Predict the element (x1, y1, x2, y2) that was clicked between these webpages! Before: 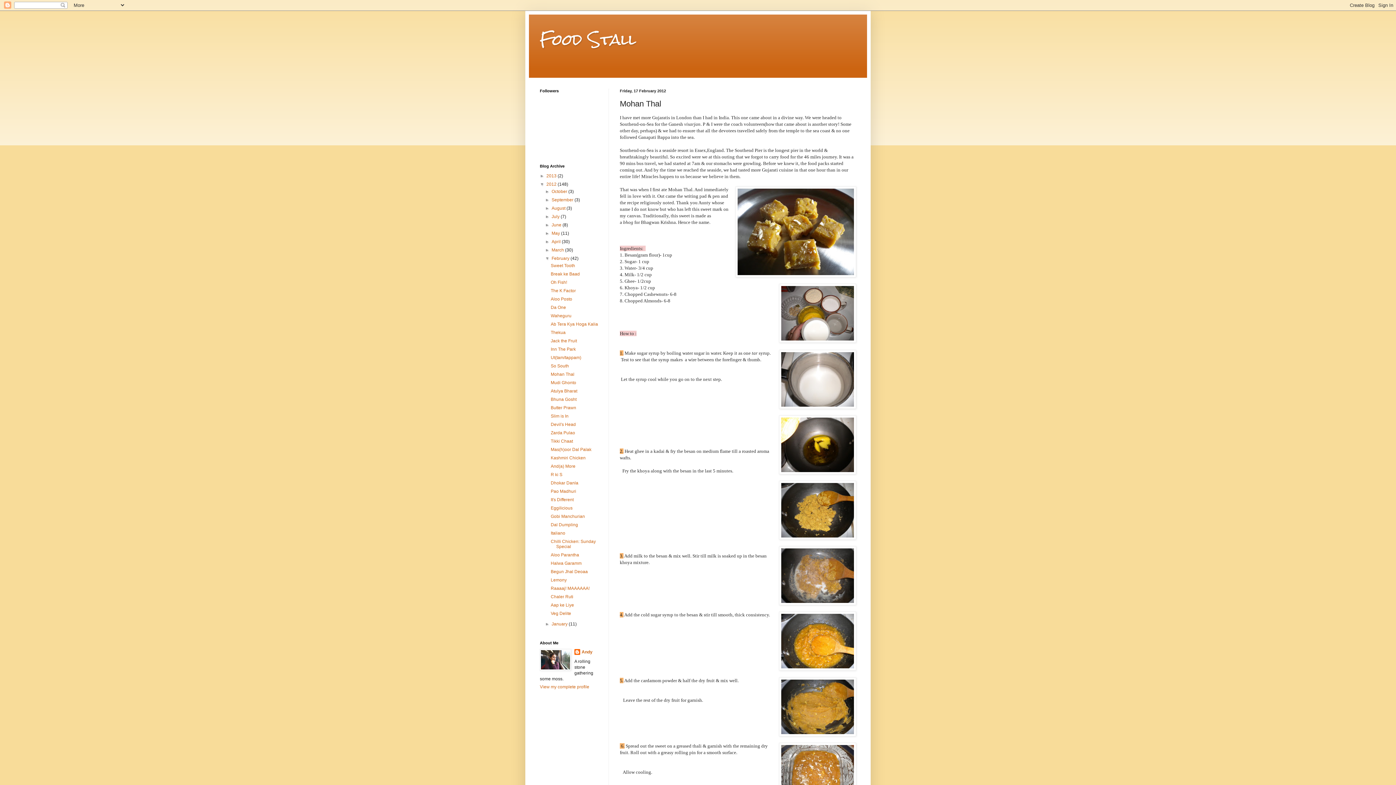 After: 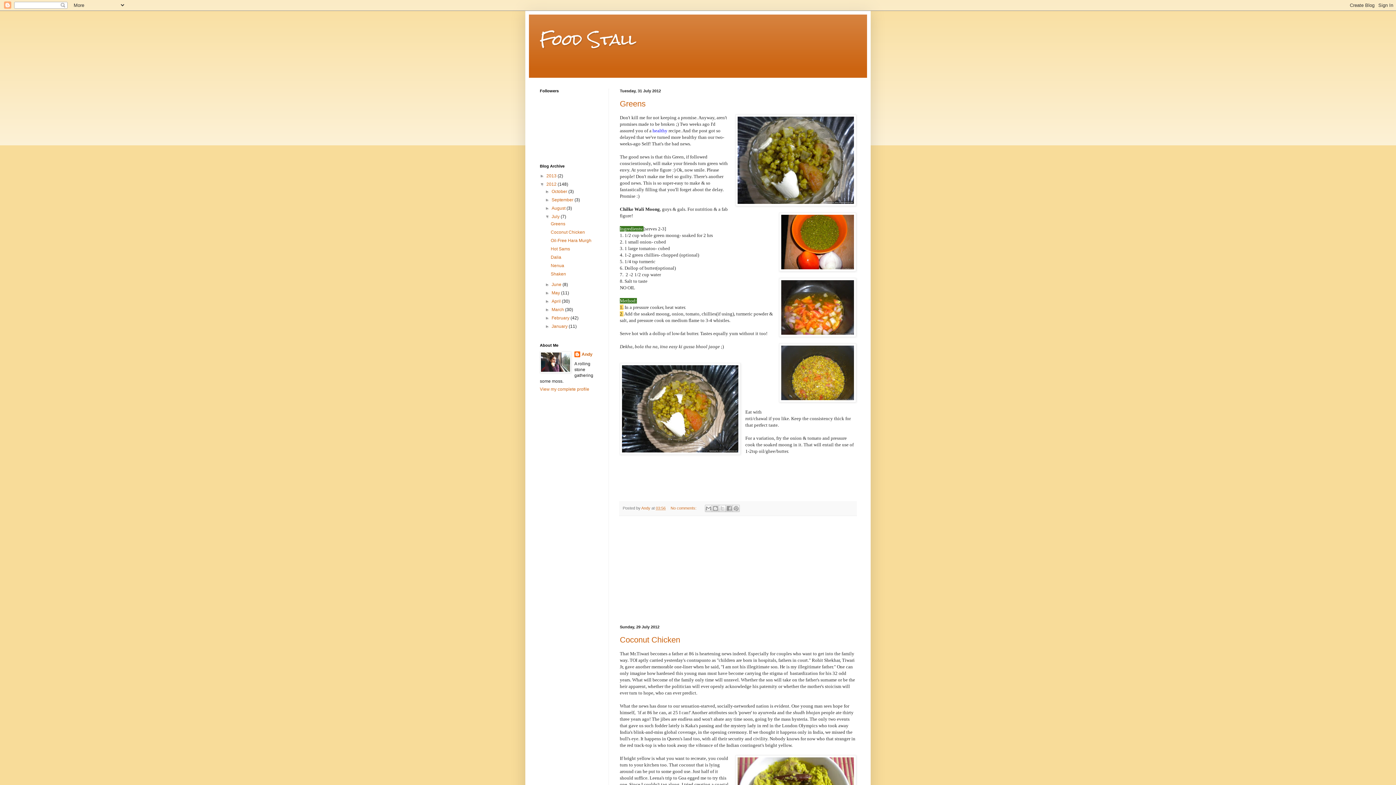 Action: bbox: (551, 214, 560, 219) label: July 